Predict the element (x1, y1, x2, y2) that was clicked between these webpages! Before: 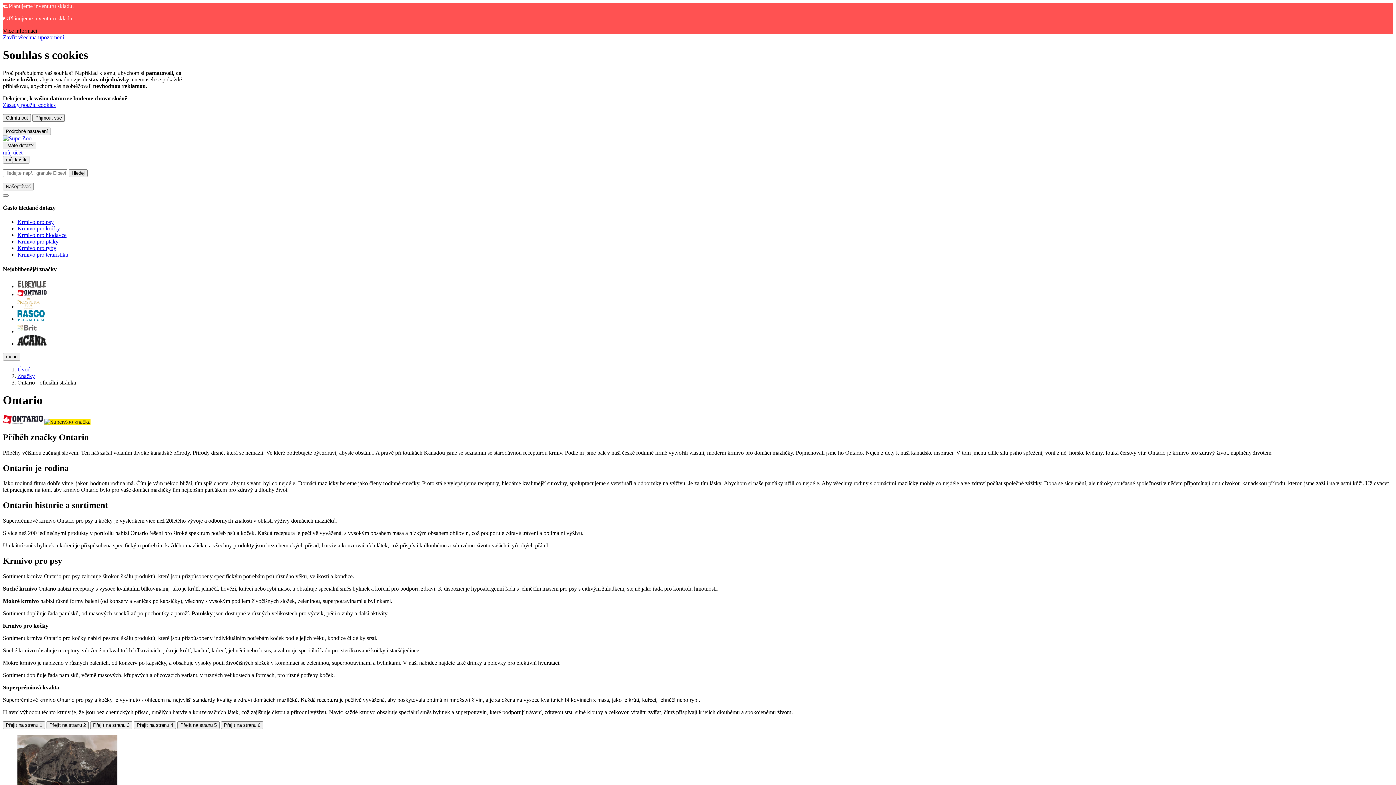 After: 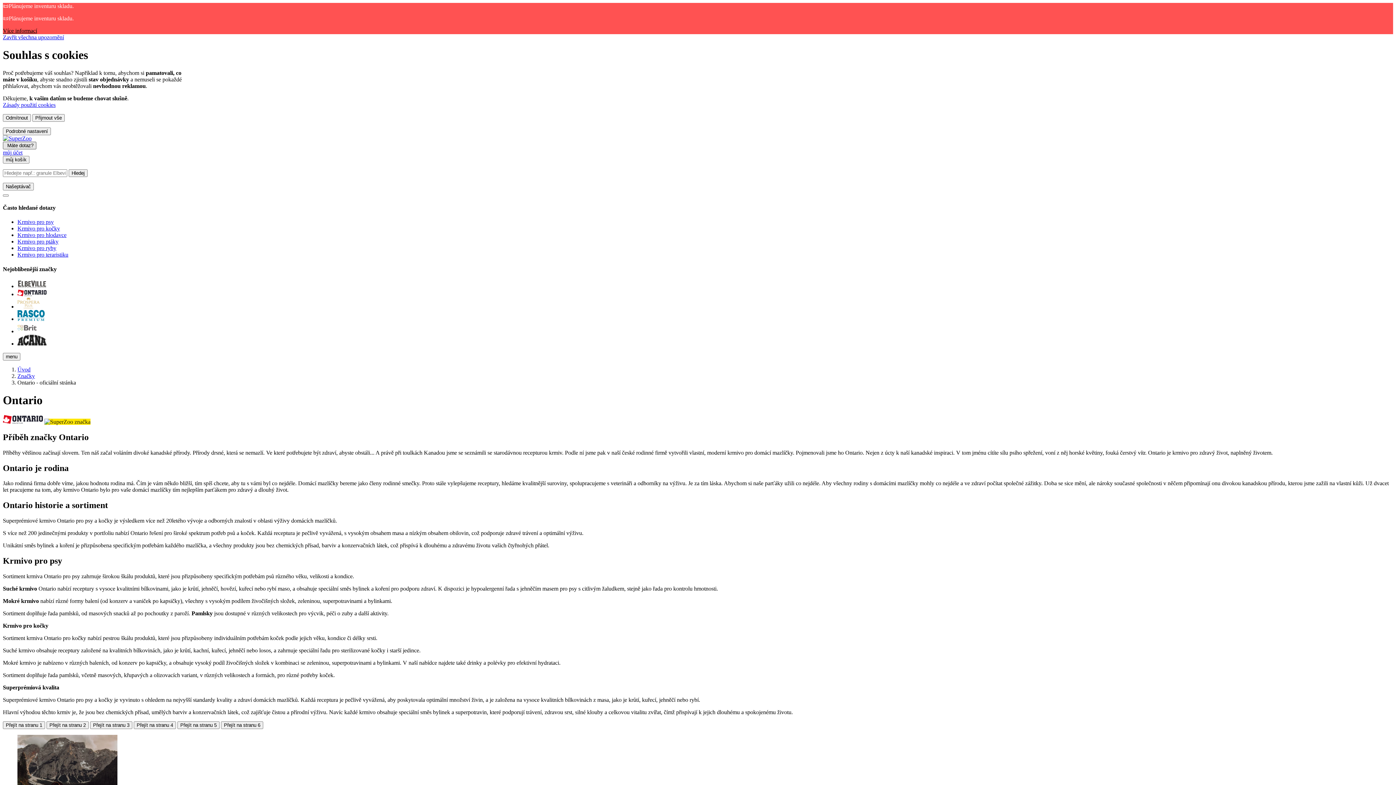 Action: label:  Máte dotaz? bbox: (2, 141, 36, 149)